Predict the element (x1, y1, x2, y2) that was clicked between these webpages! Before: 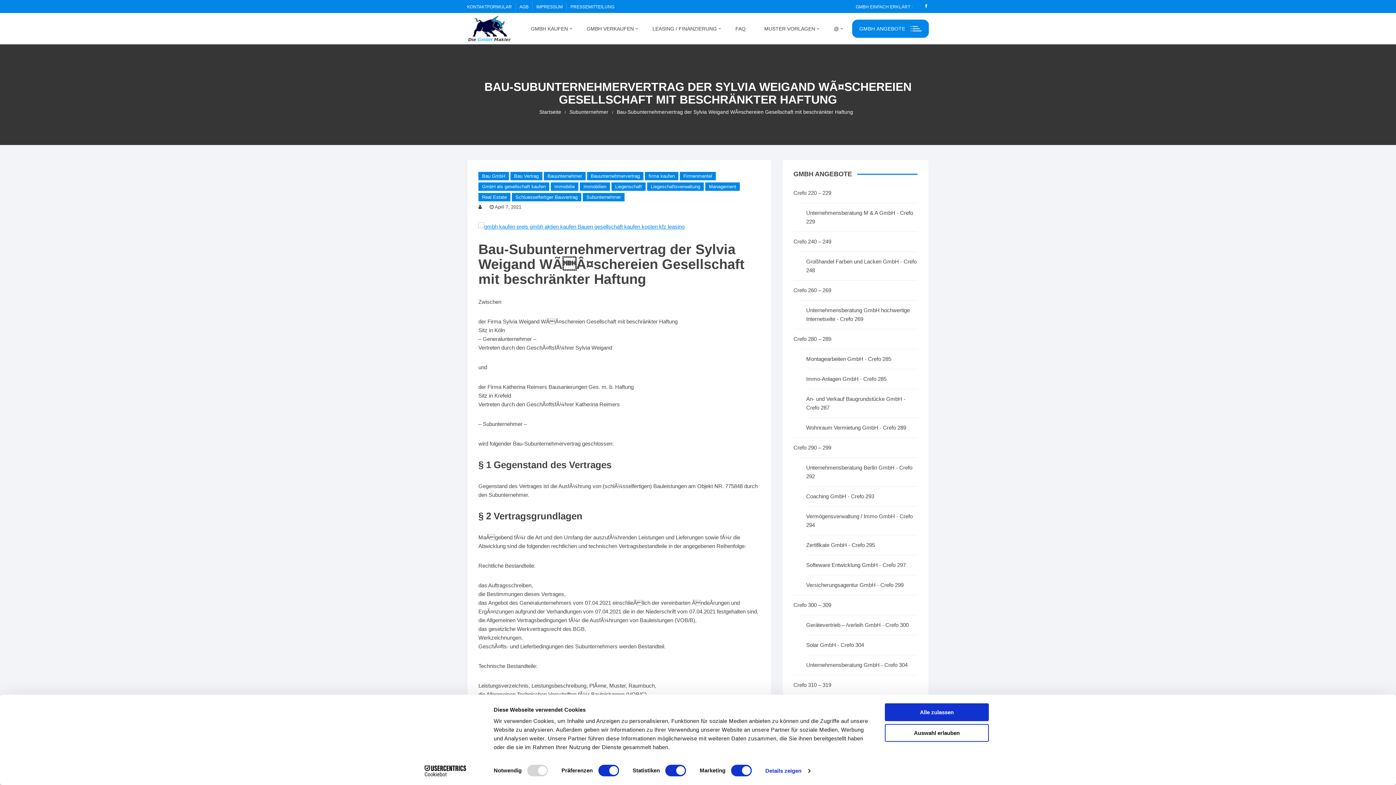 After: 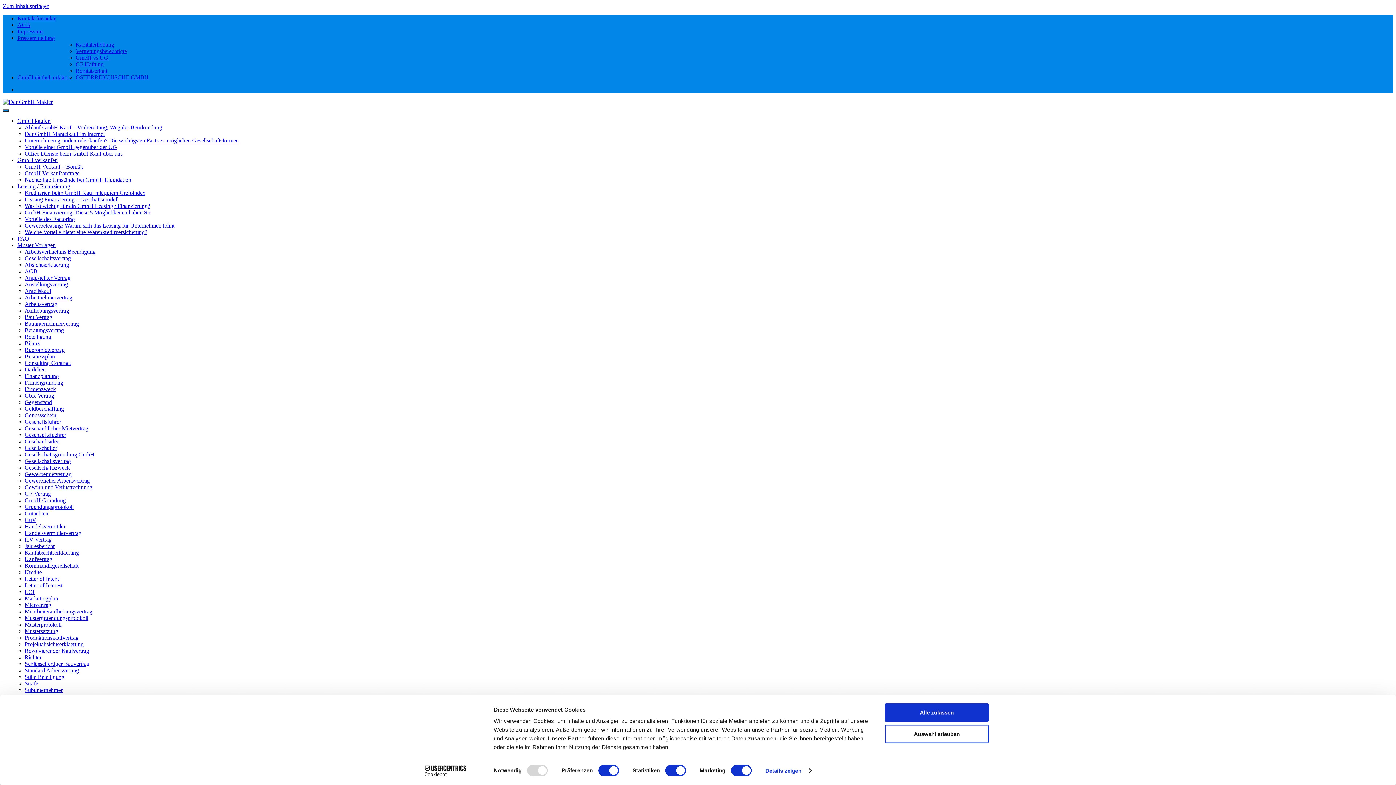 Action: label: Crefo 240 – 249 bbox: (793, 237, 831, 246)